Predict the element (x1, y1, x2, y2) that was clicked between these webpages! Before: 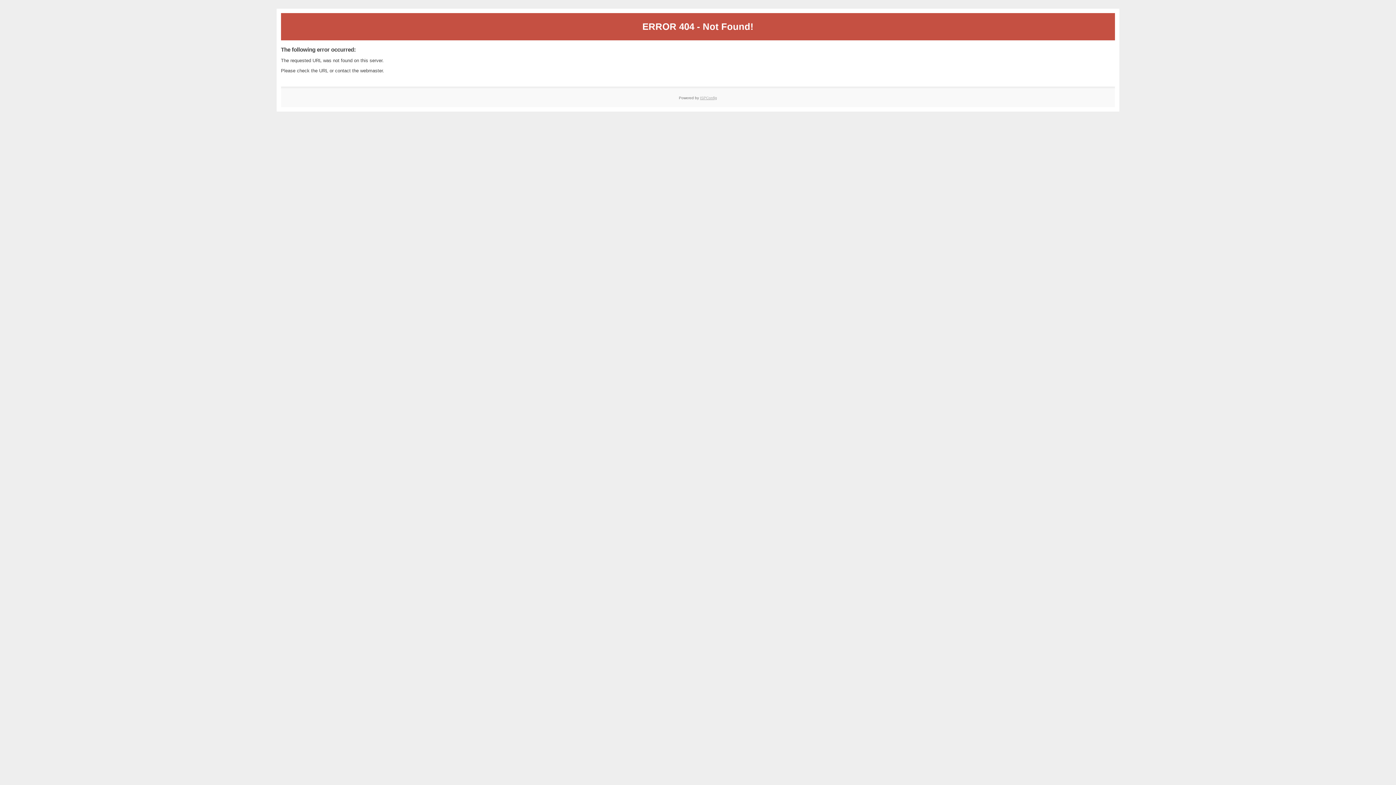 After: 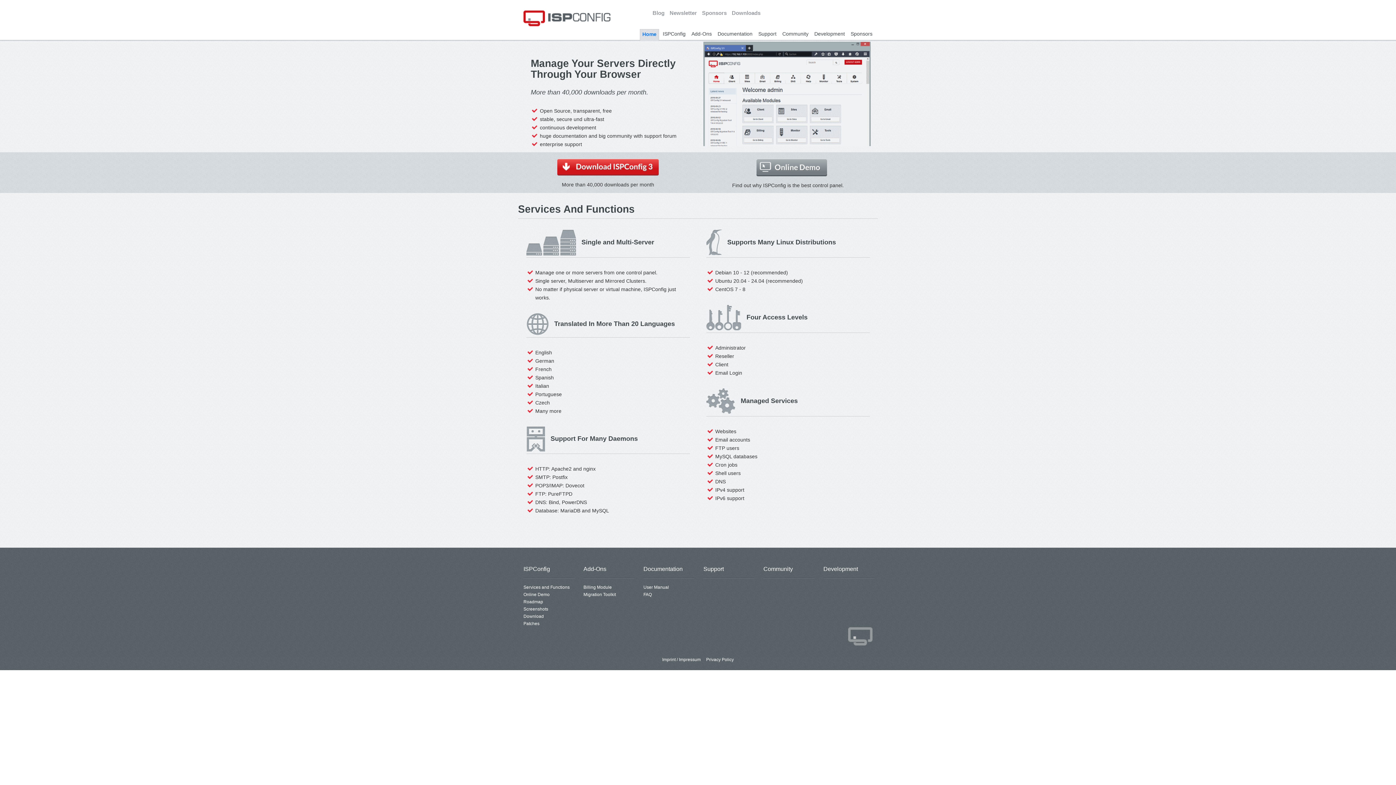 Action: bbox: (700, 95, 717, 99) label: ISPConfig